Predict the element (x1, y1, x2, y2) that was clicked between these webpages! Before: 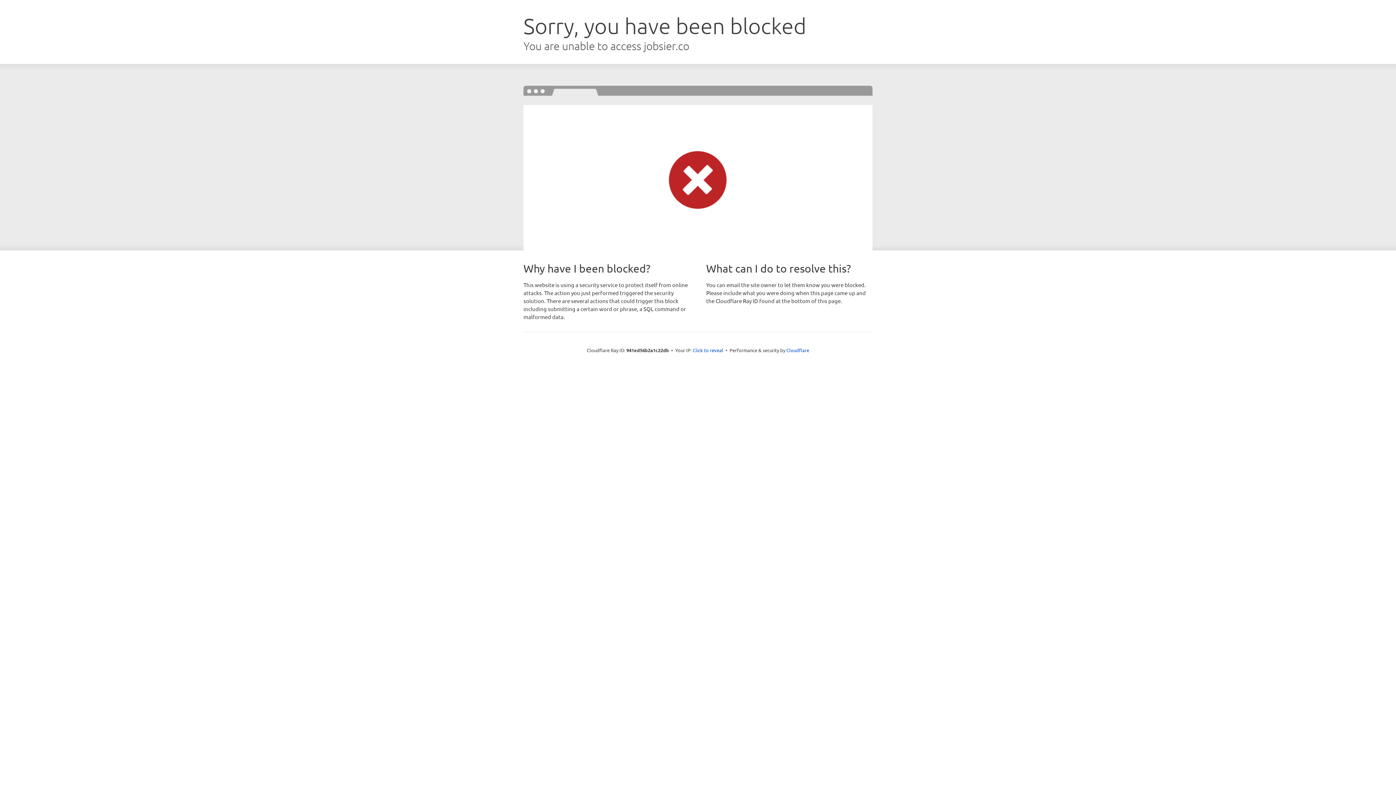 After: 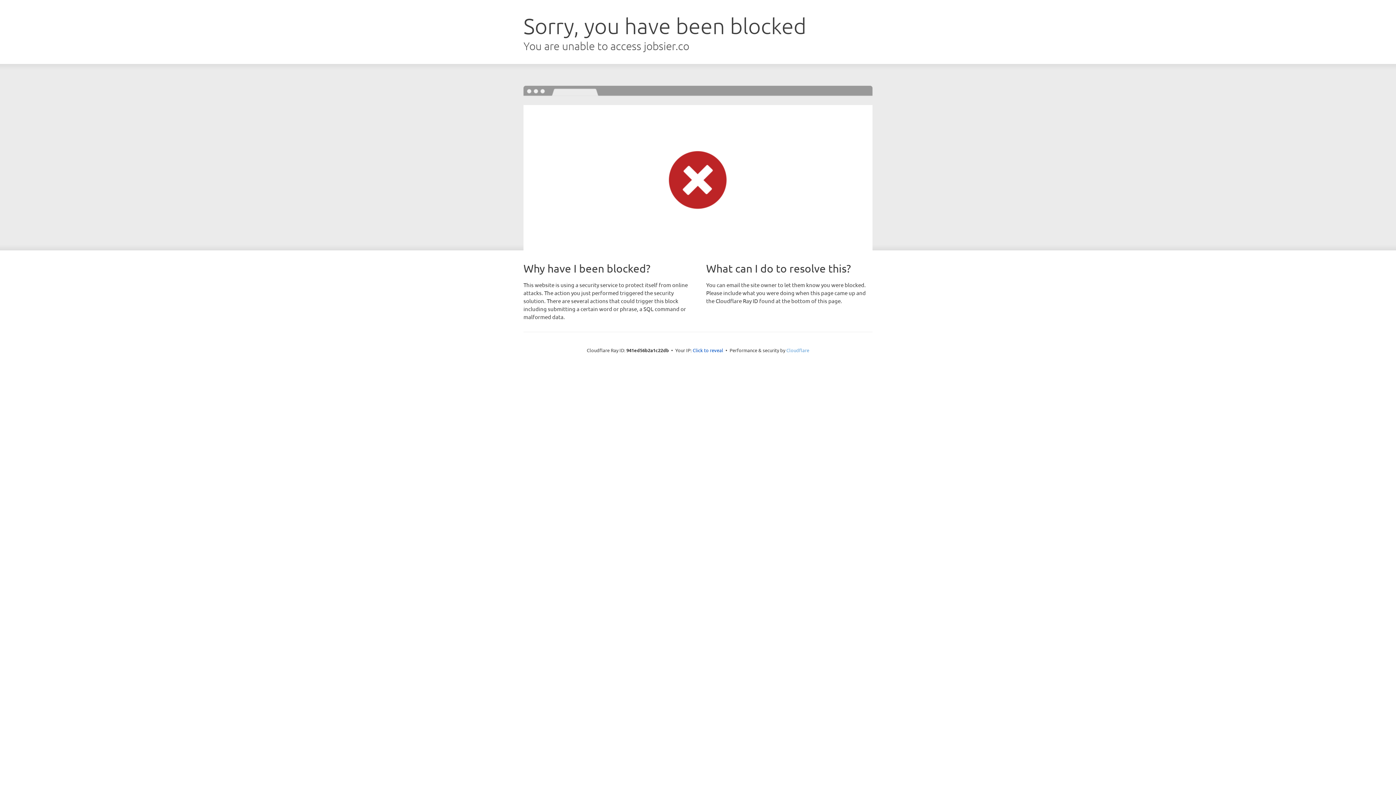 Action: label: Cloudflare bbox: (786, 347, 809, 353)